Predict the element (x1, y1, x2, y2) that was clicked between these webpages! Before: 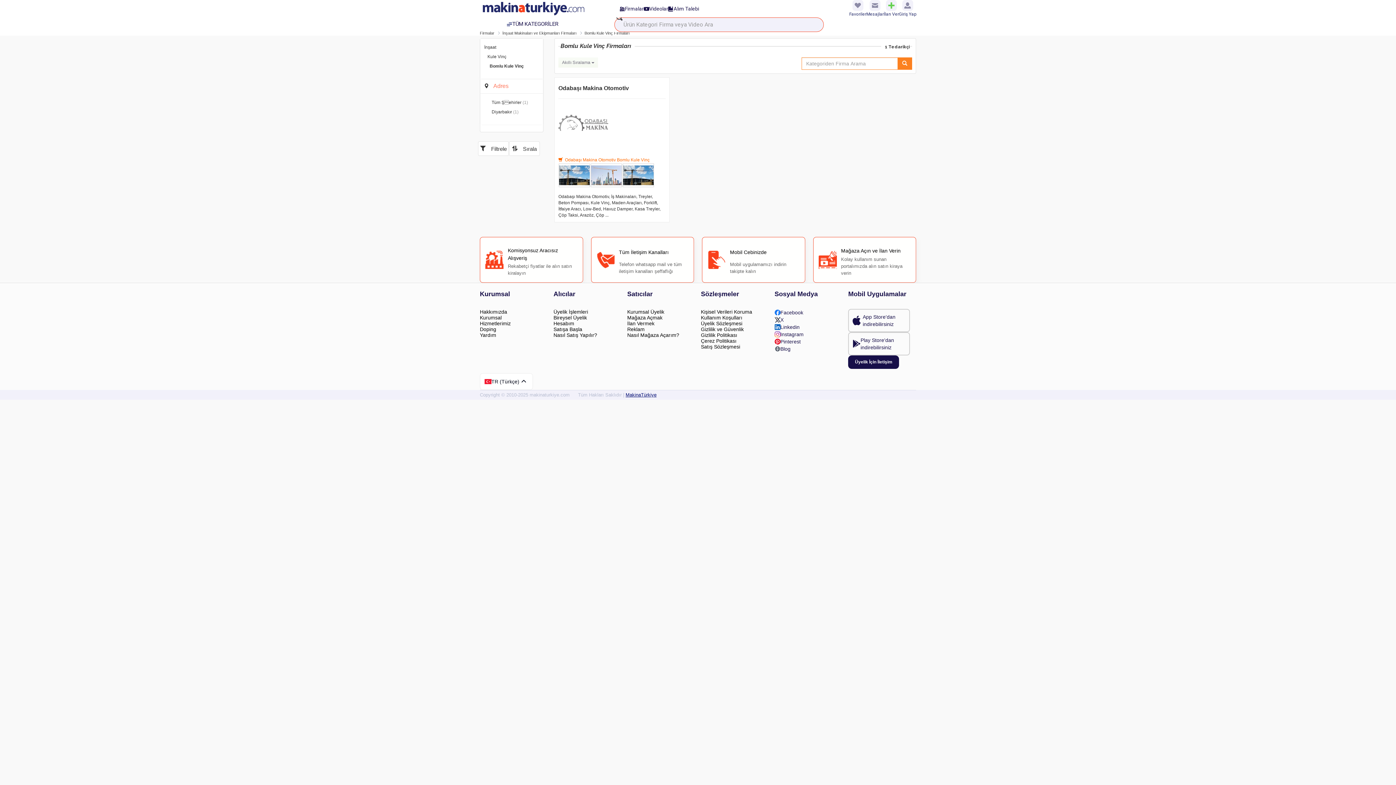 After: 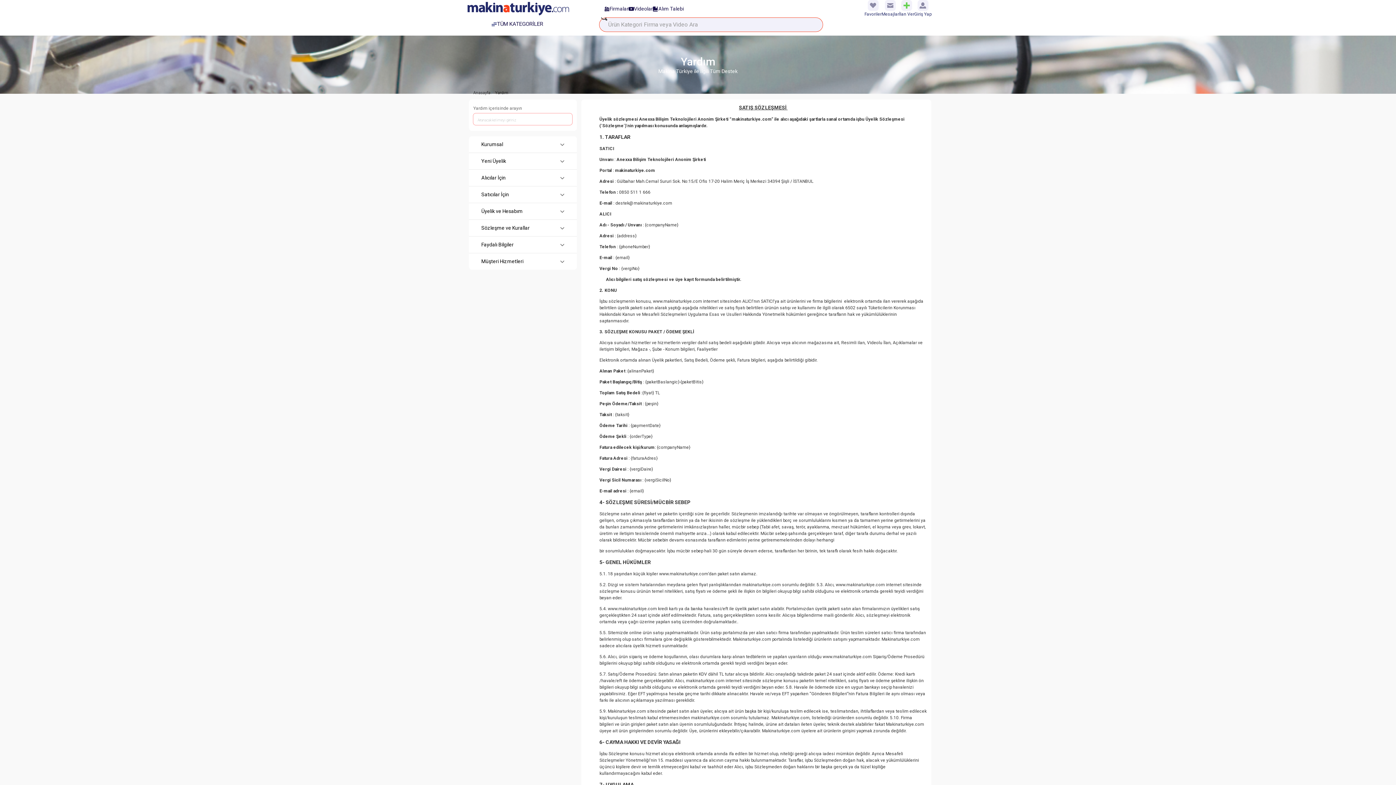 Action: label: Satış Sözleşmesi bbox: (701, 344, 752, 349)